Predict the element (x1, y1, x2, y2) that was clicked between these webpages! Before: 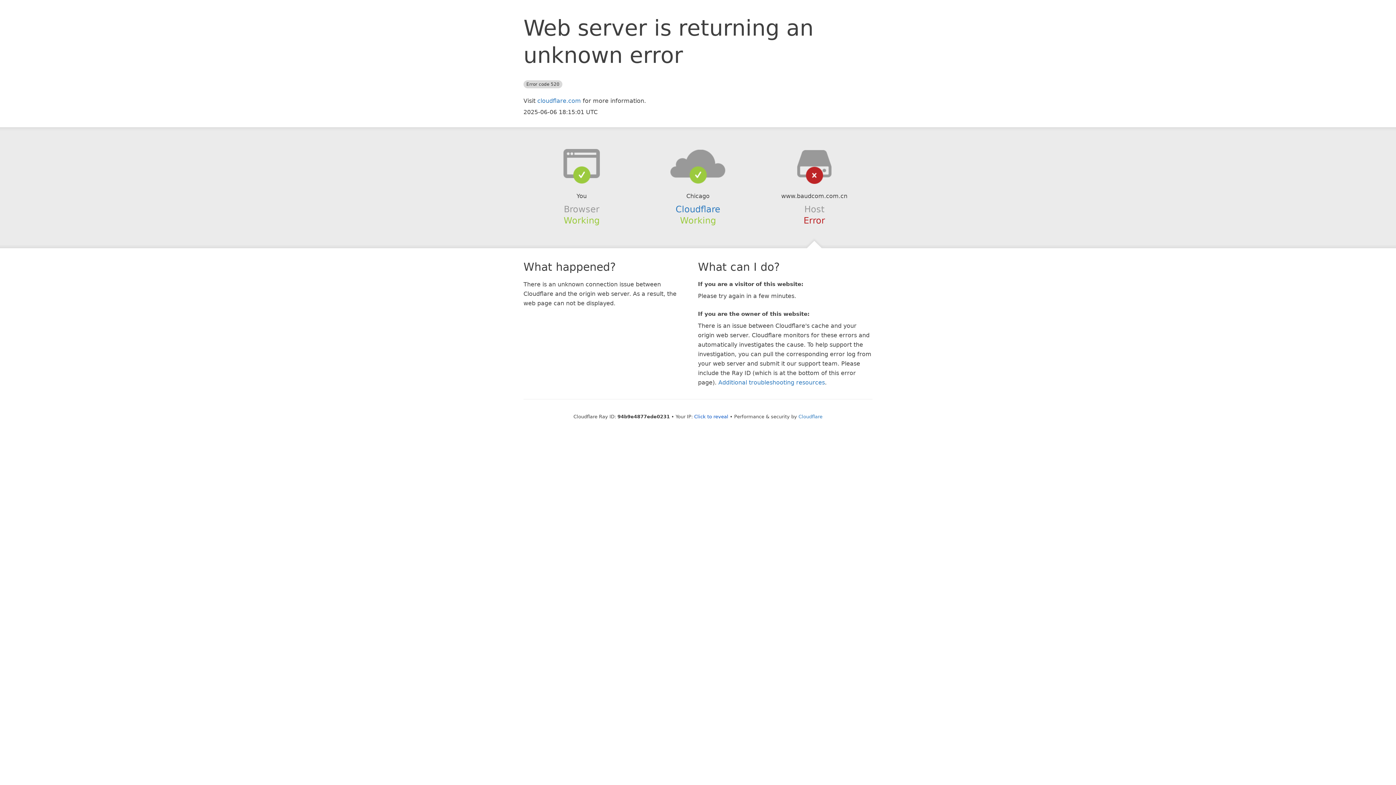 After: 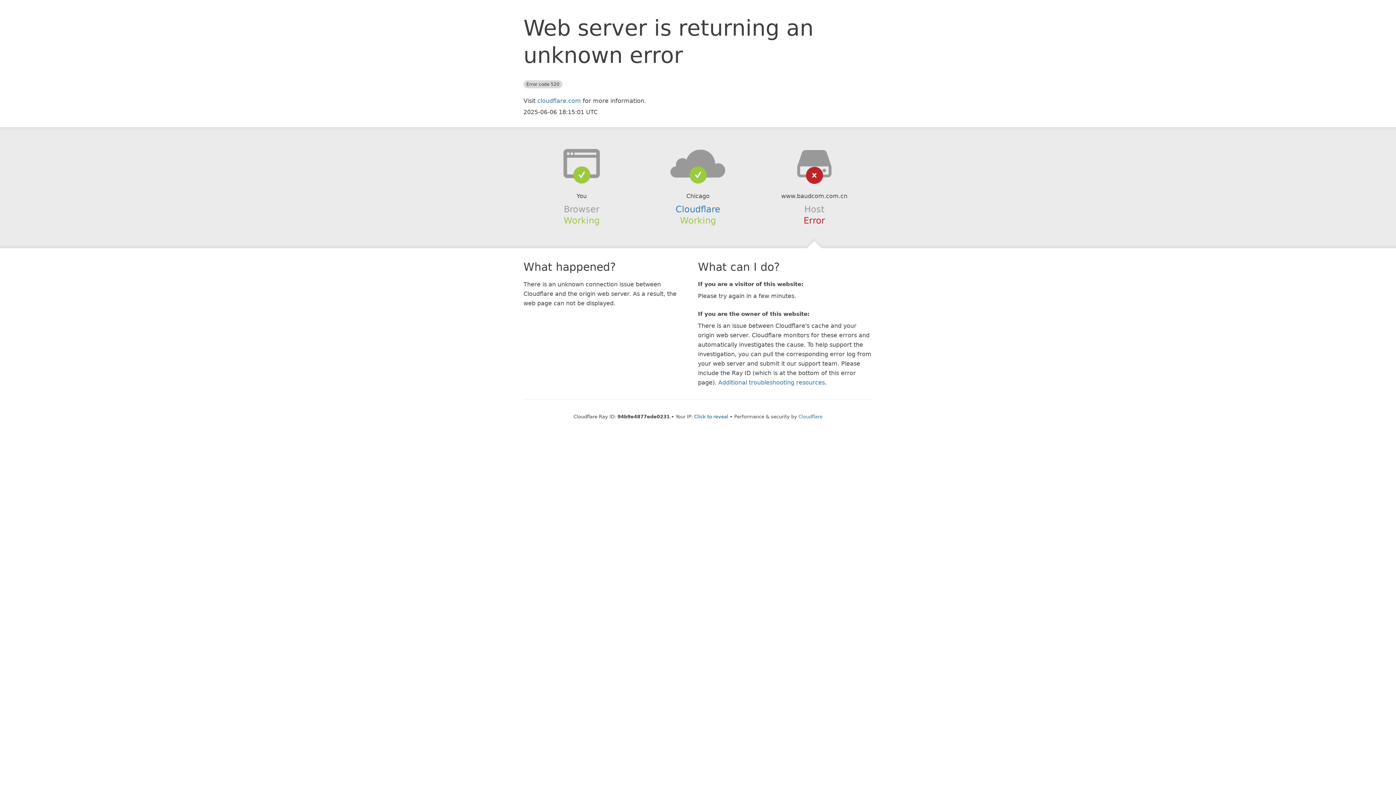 Action: bbox: (639, 148, 756, 178)